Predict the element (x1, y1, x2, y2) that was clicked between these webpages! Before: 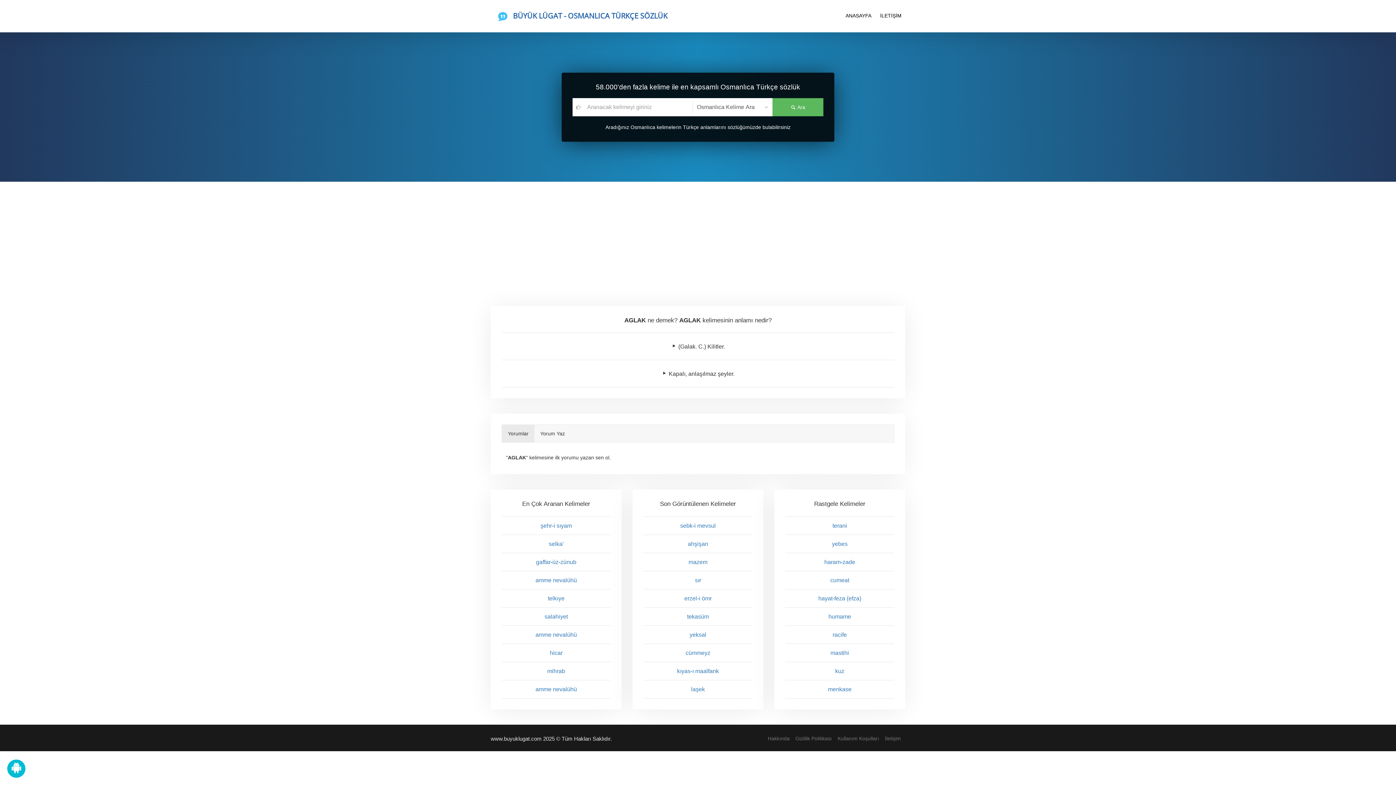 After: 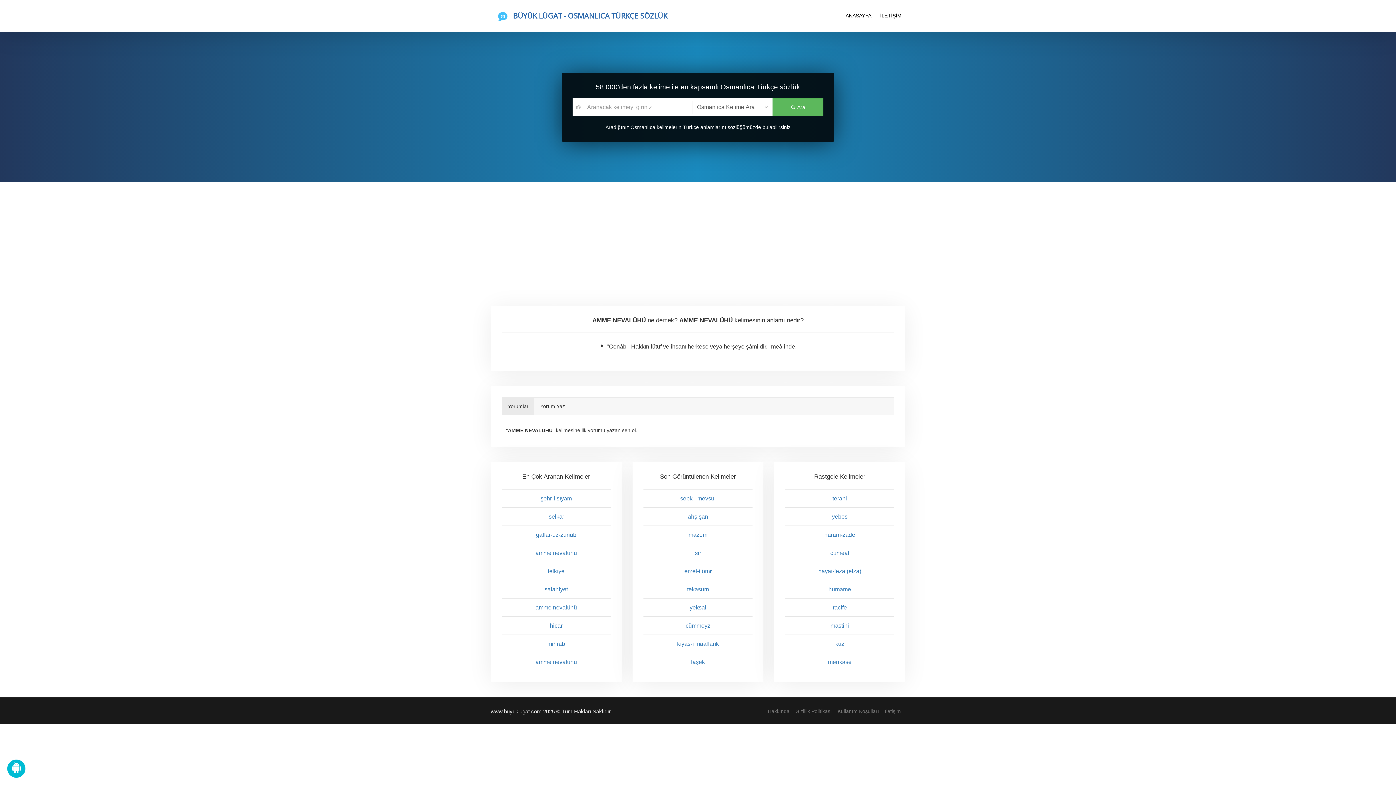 Action: bbox: (535, 631, 577, 638) label: amme nevalühü